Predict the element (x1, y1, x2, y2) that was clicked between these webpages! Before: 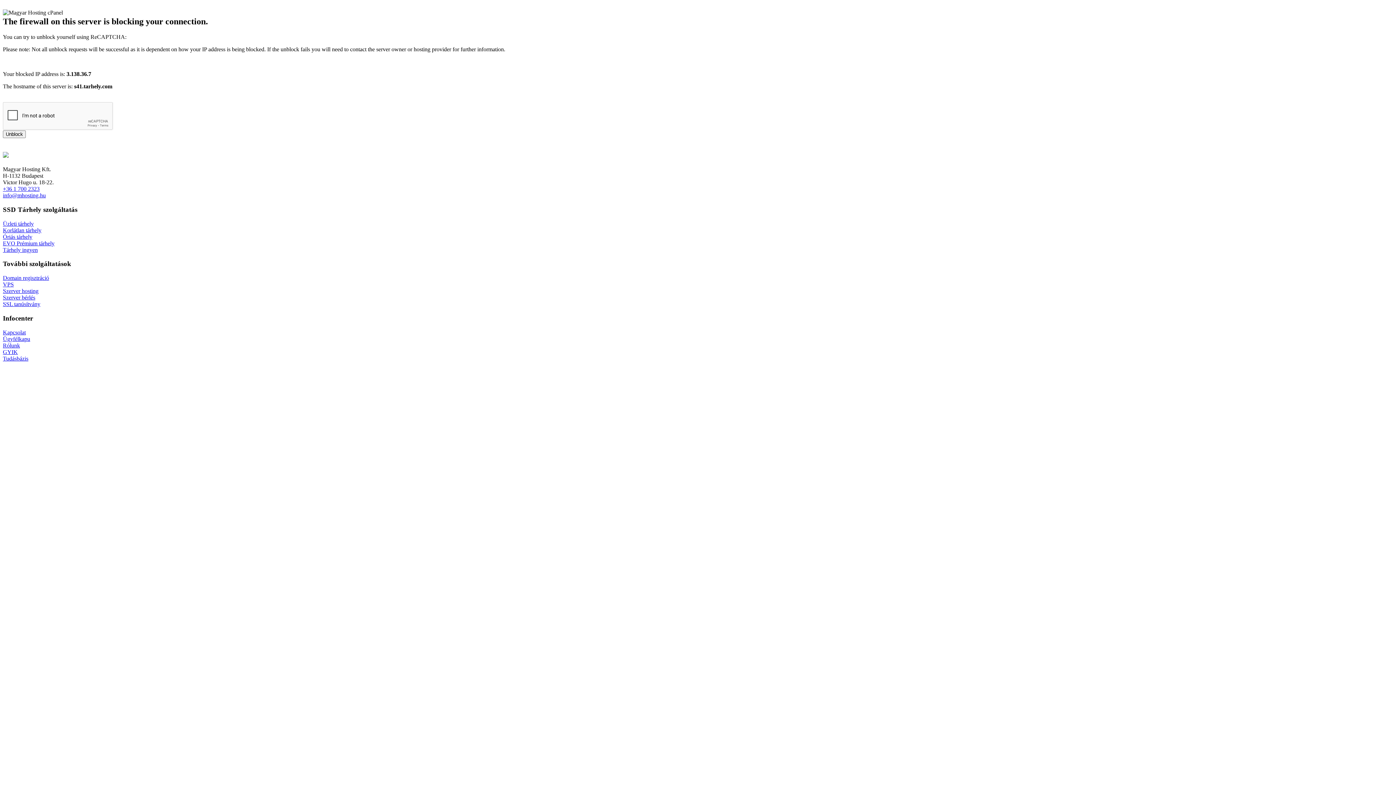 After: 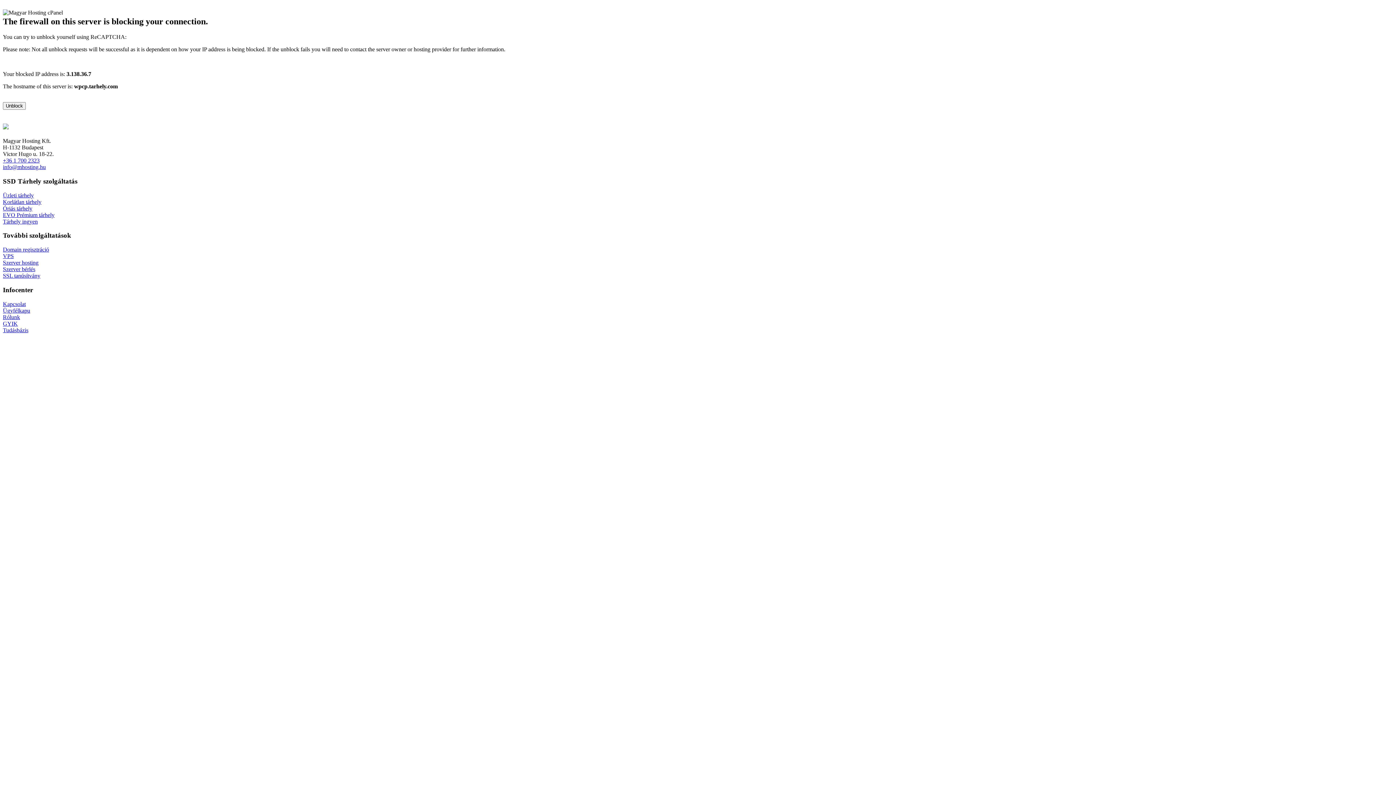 Action: label: Domain regisztráció bbox: (2, 274, 49, 281)